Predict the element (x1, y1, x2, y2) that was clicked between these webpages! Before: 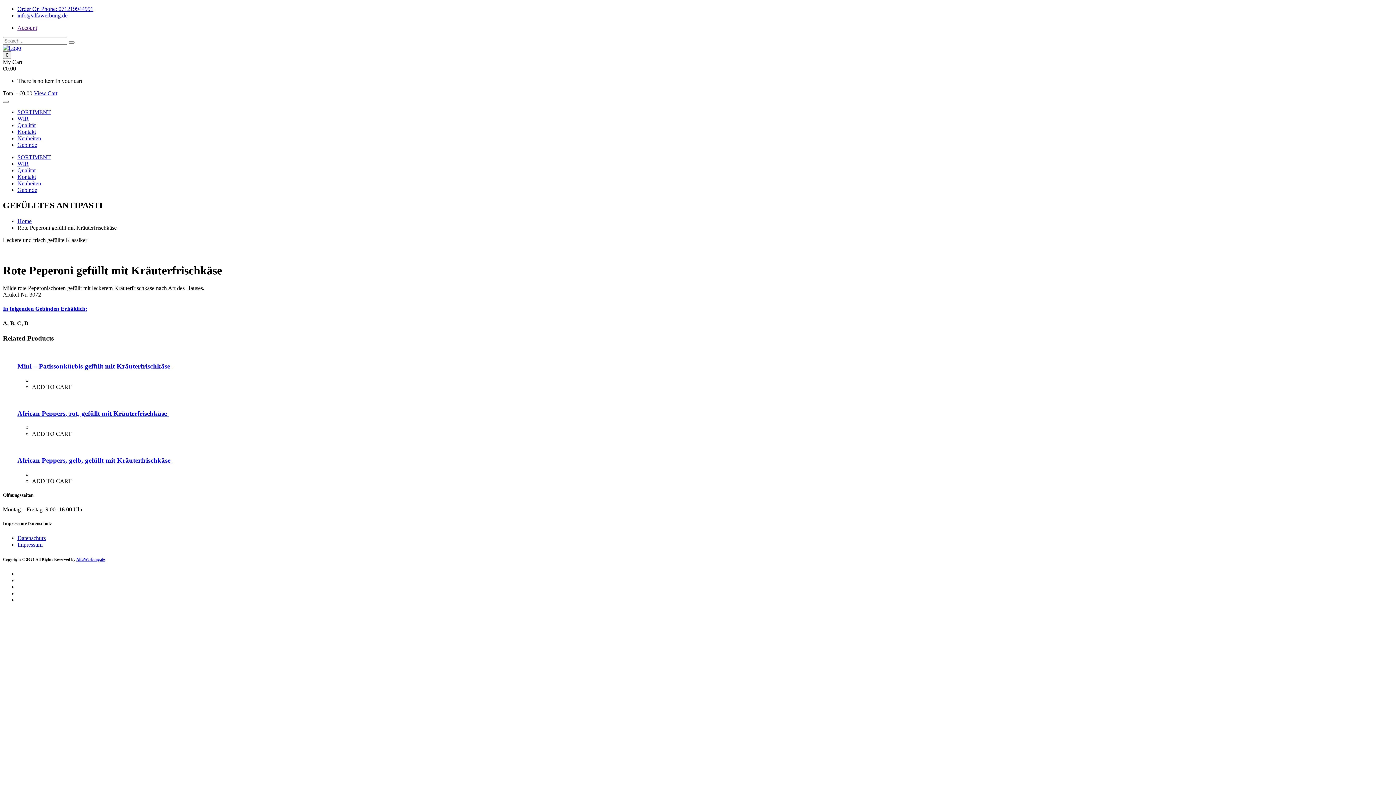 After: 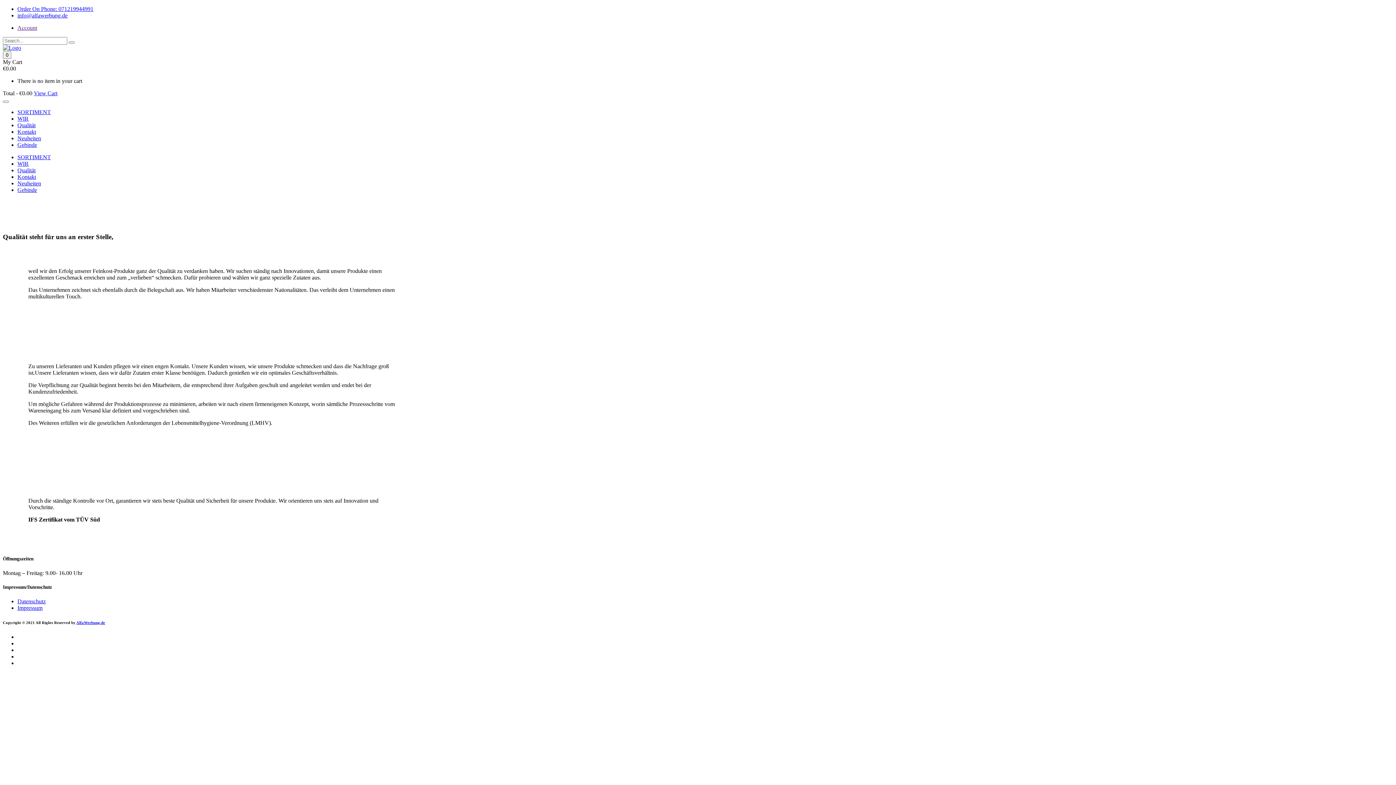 Action: bbox: (17, 167, 35, 173) label: Qualität